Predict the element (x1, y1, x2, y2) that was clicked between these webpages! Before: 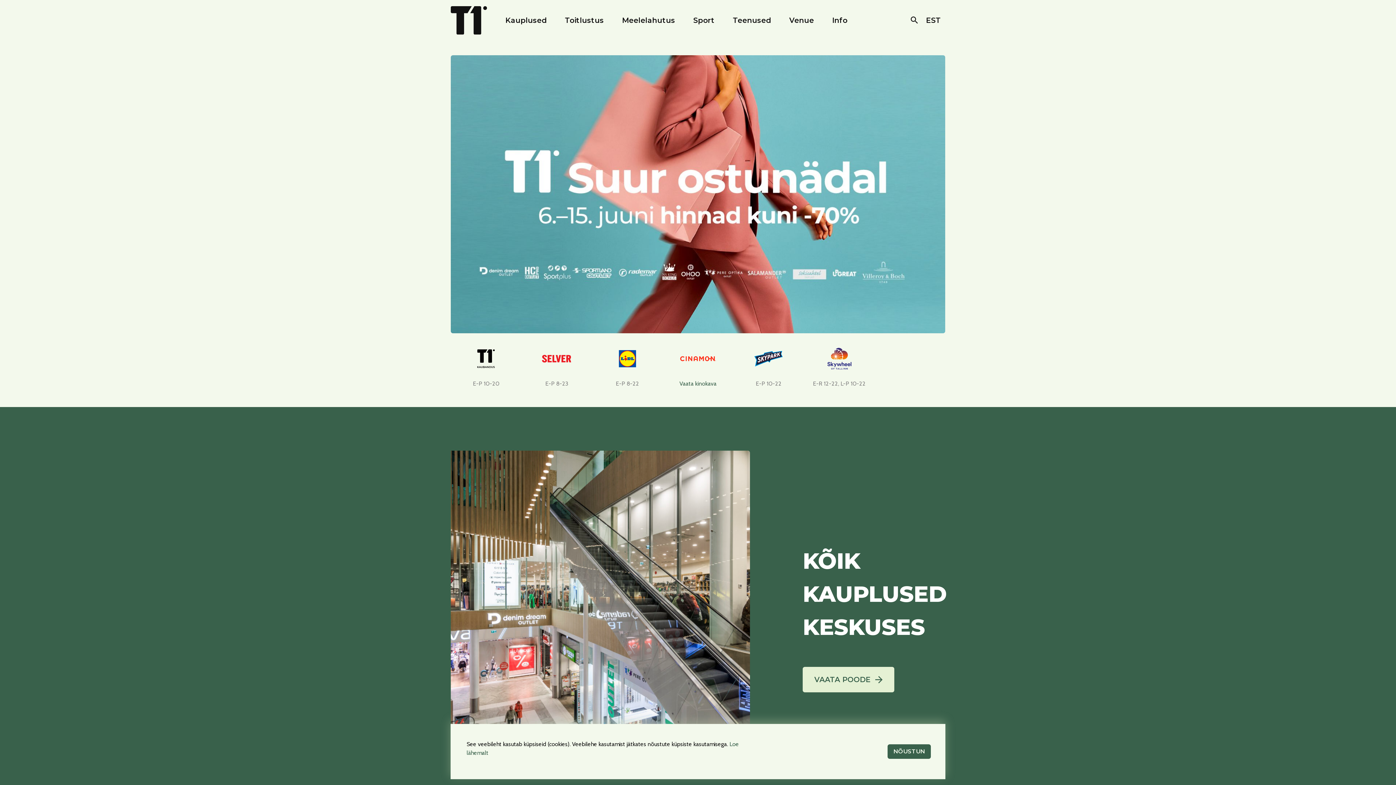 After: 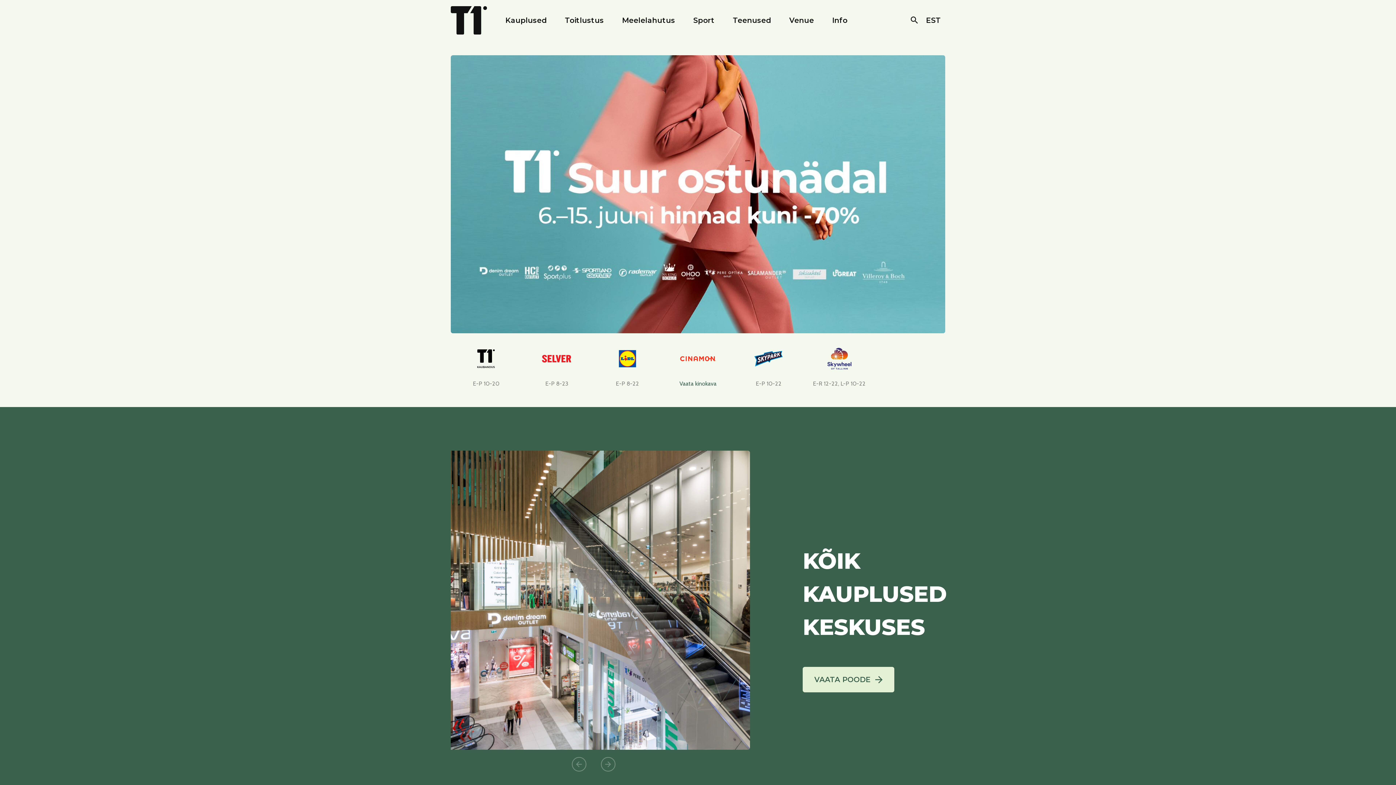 Action: bbox: (887, 744, 931, 759) label: NÕUSTUN